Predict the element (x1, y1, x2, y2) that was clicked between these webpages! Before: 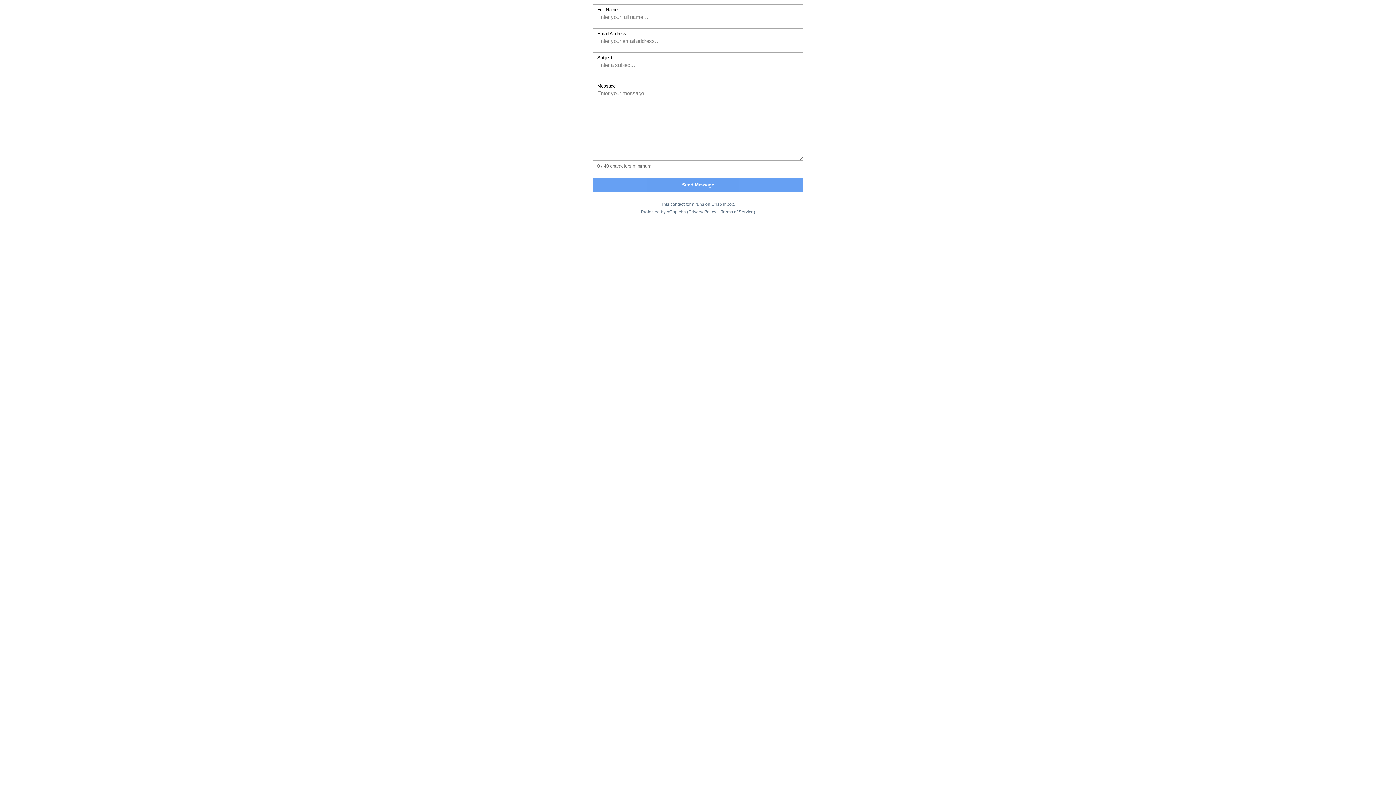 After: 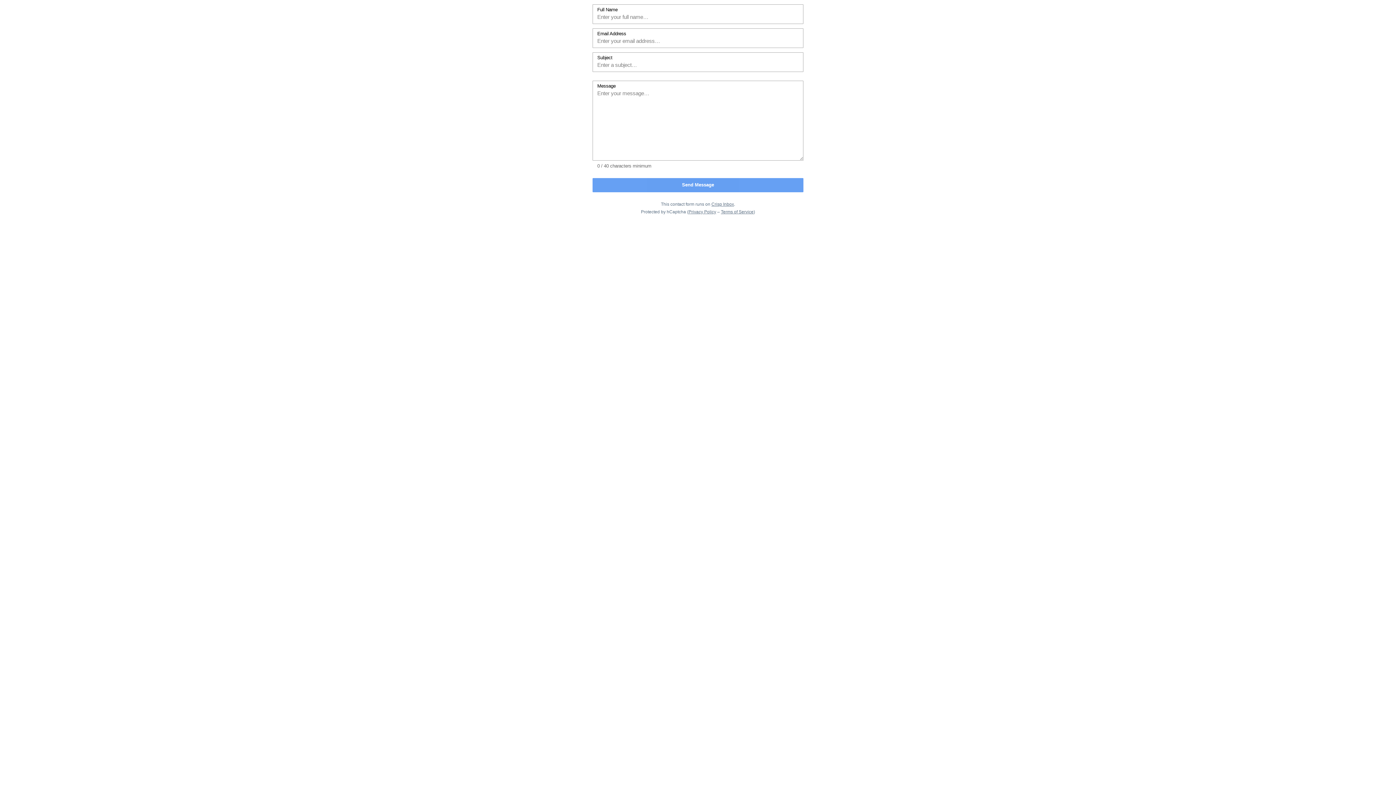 Action: bbox: (711, 201, 734, 206) label: Crisp Inbox